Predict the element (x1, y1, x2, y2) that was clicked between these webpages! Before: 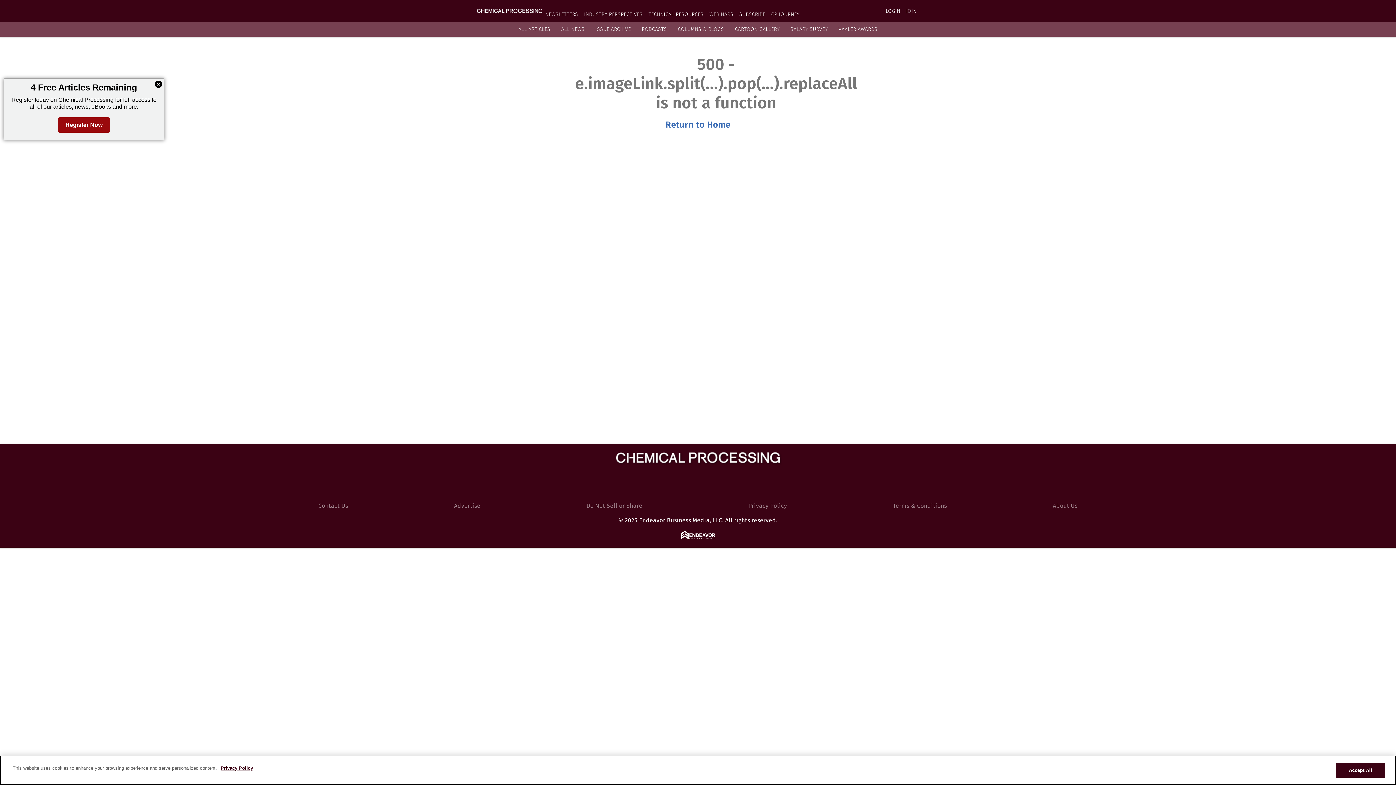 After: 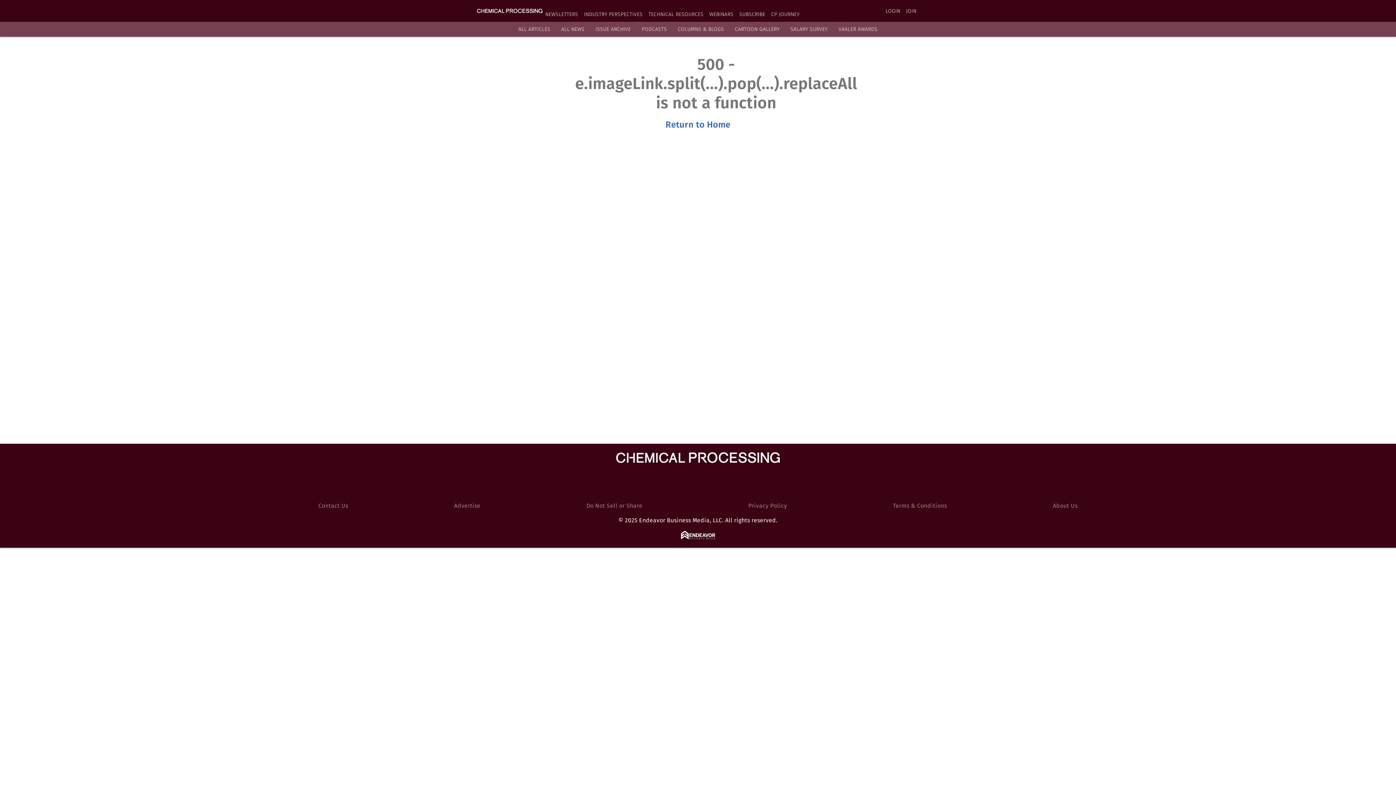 Action: bbox: (665, 119, 730, 129) label: Return to Home